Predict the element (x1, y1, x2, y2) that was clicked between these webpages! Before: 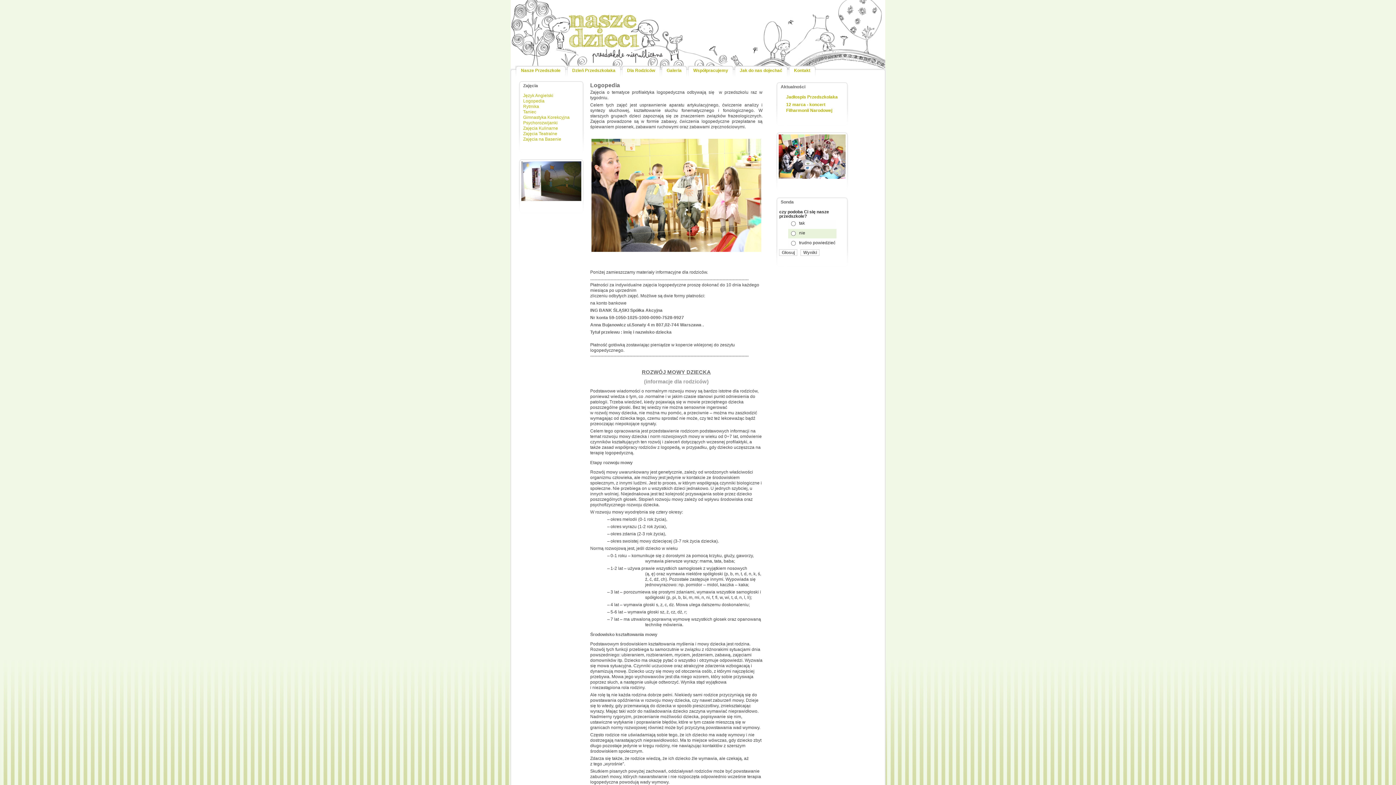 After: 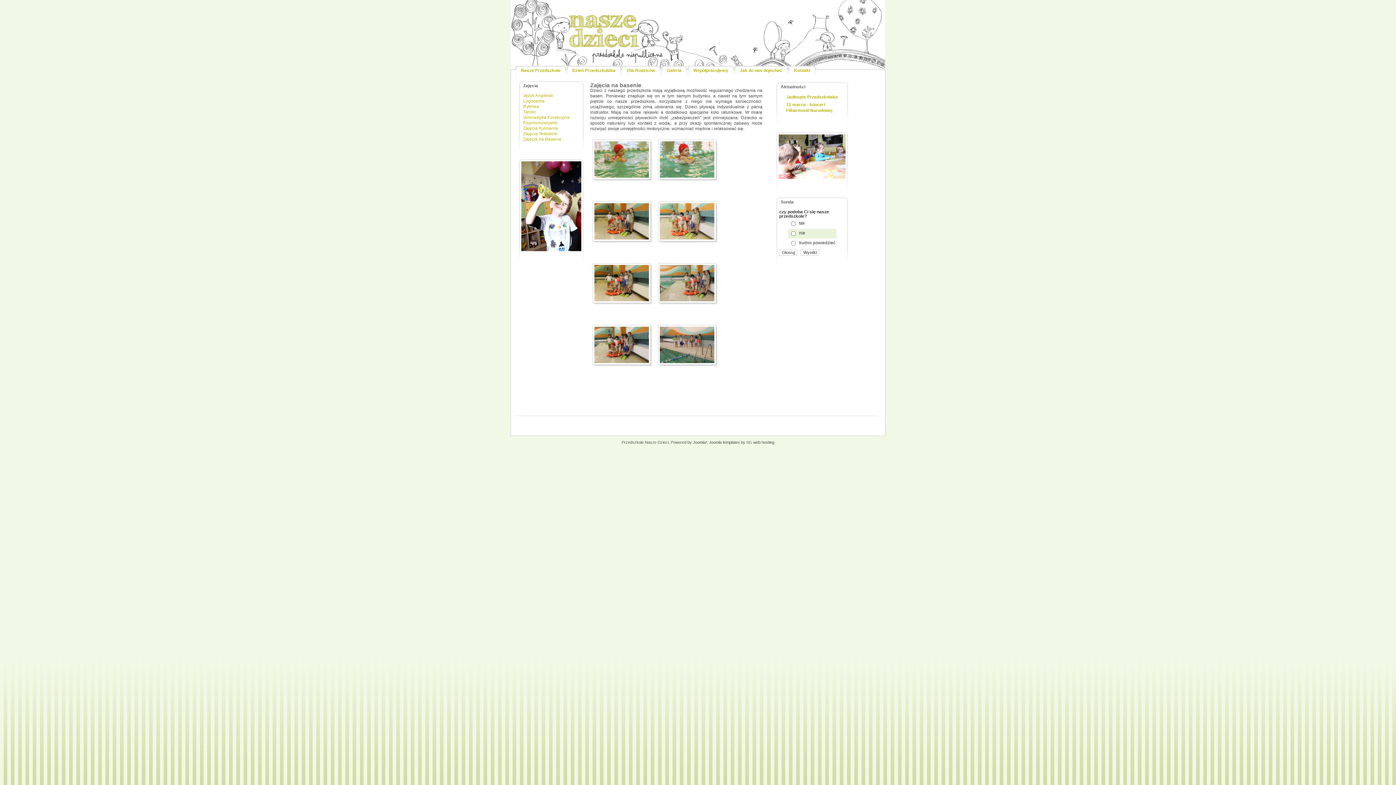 Action: label: Zajęcia na Basenie bbox: (521, 136, 561, 141)